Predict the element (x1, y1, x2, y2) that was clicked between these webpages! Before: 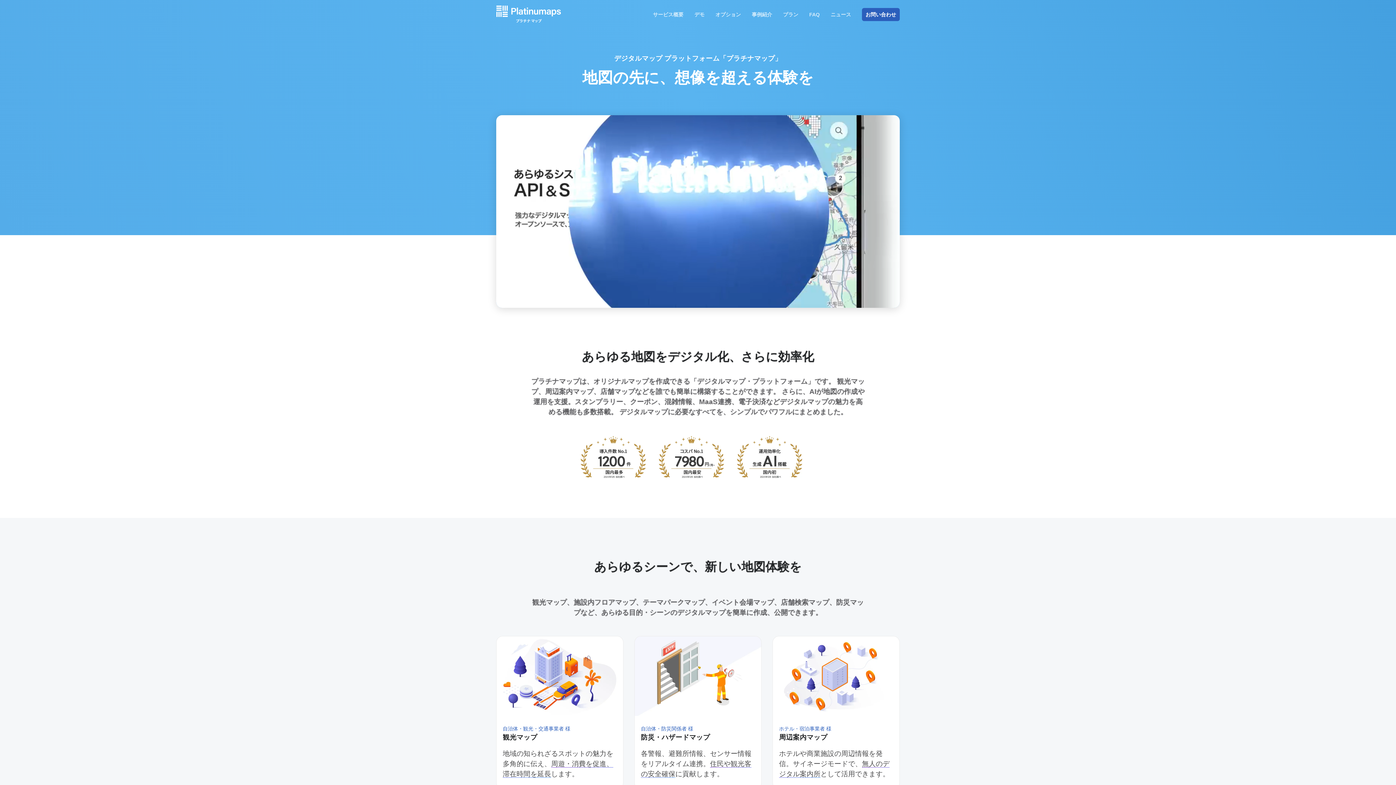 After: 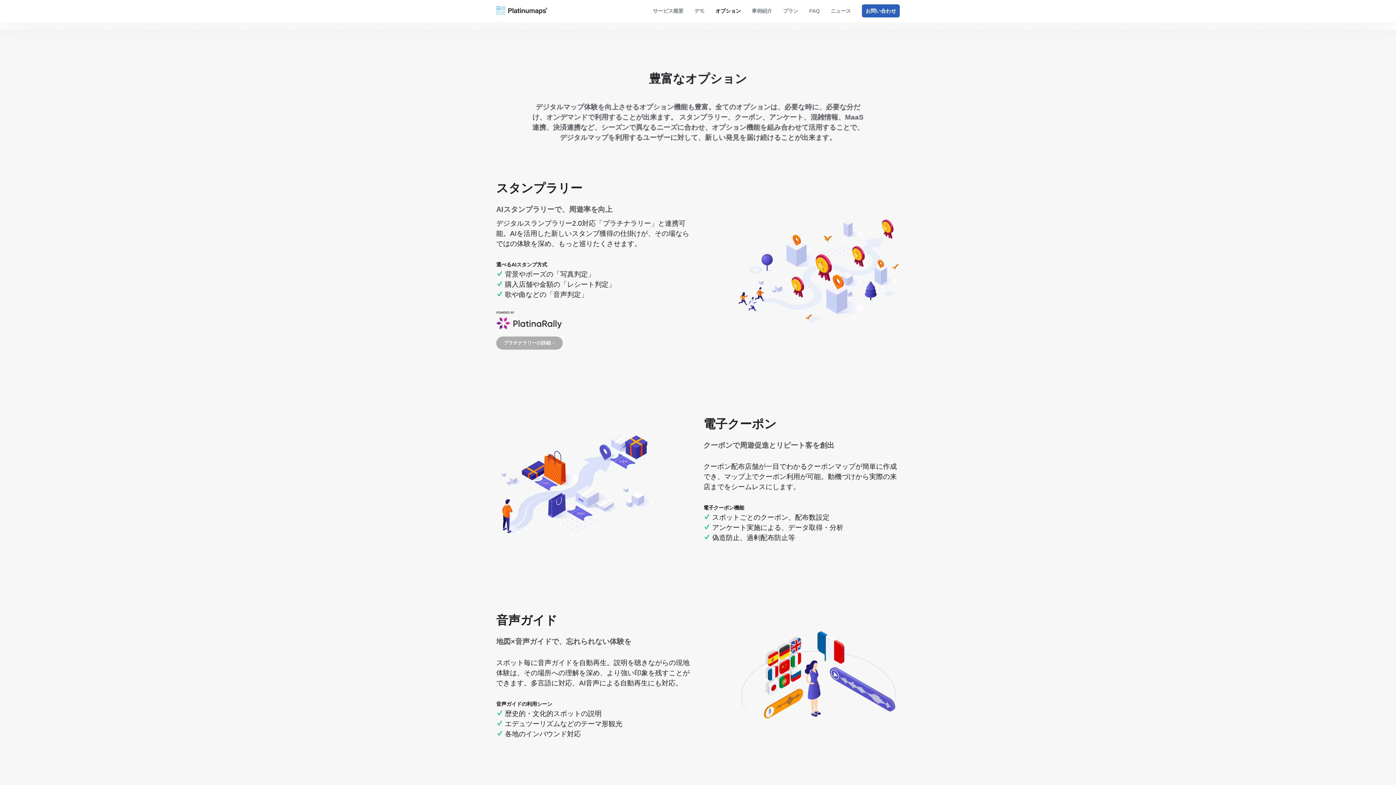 Action: bbox: (710, 0, 746, 29) label: オプション